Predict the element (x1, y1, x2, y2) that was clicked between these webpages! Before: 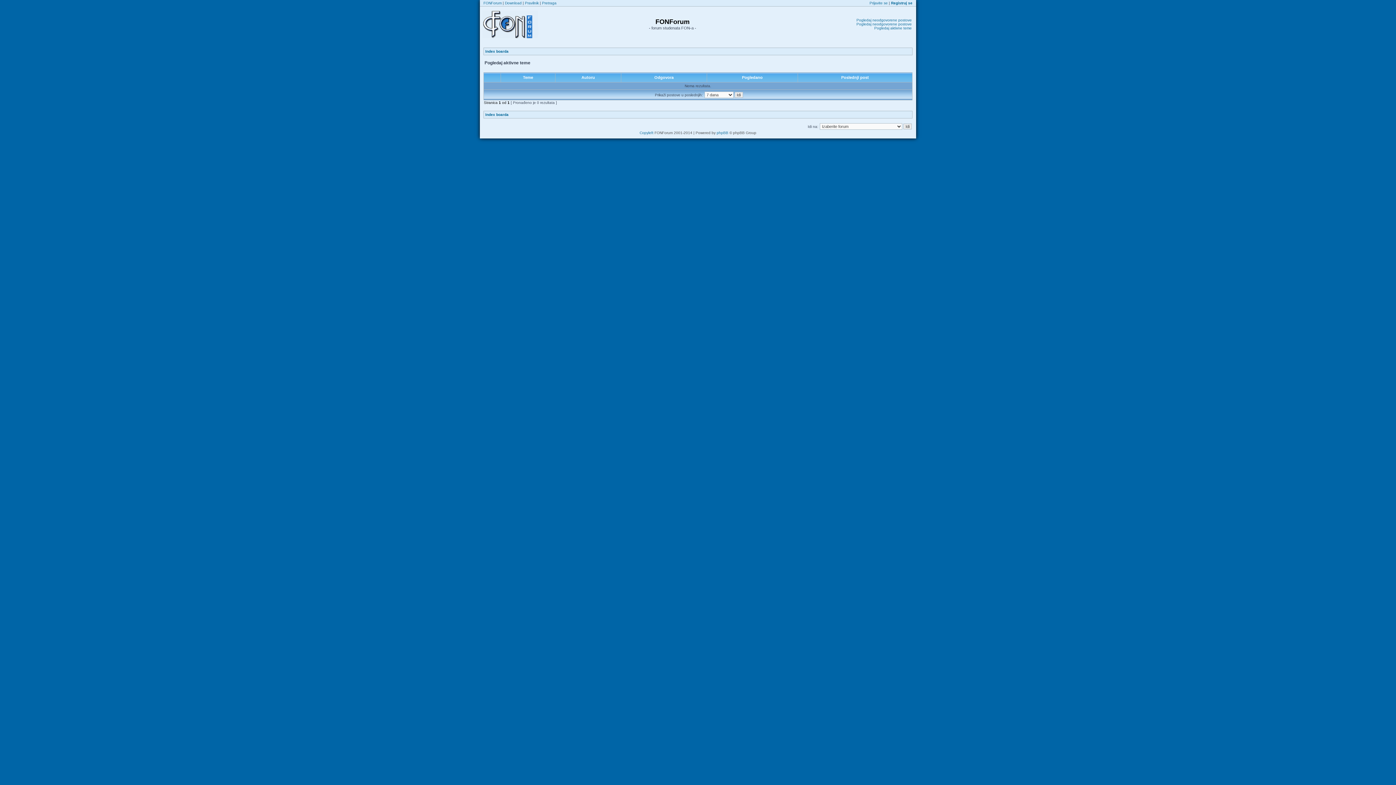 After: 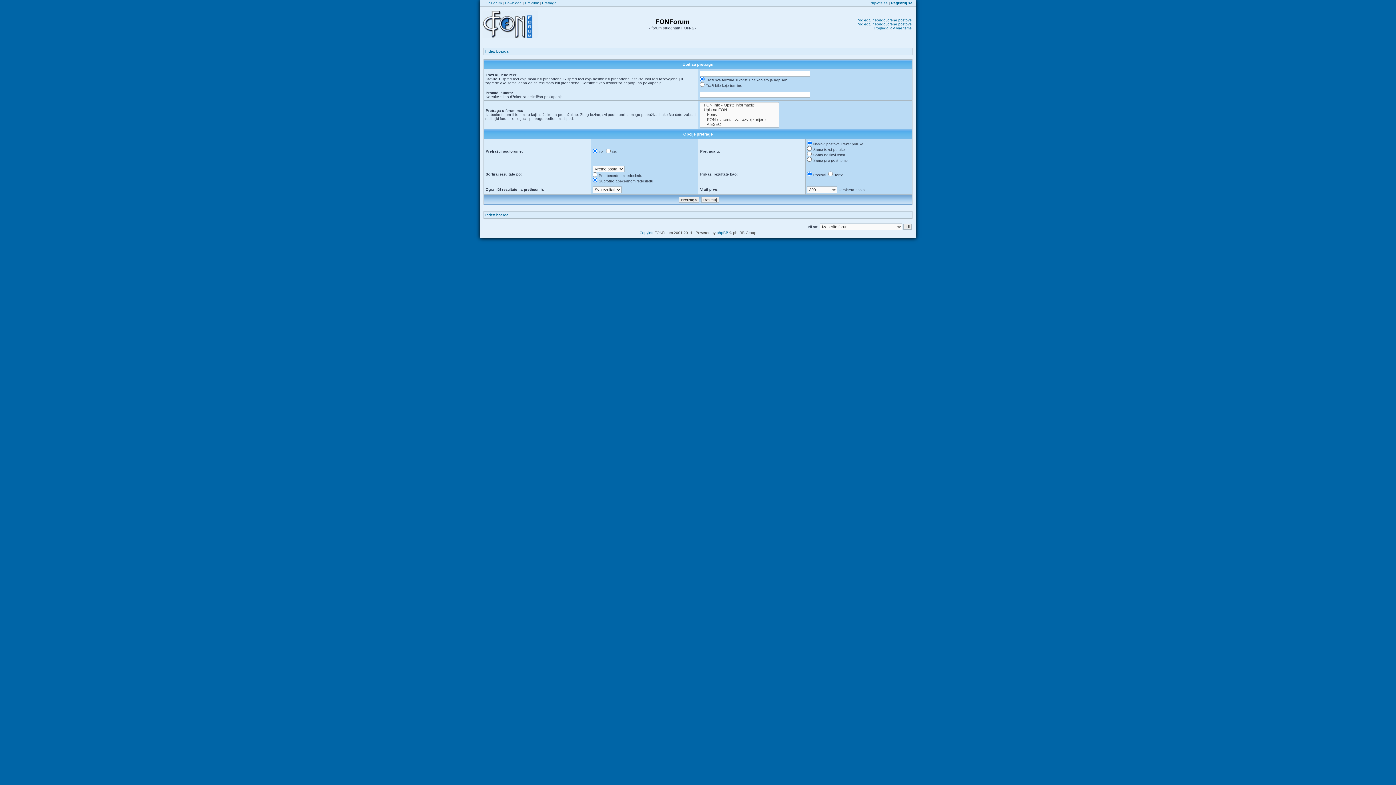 Action: label: Pretraga bbox: (542, 1, 556, 5)